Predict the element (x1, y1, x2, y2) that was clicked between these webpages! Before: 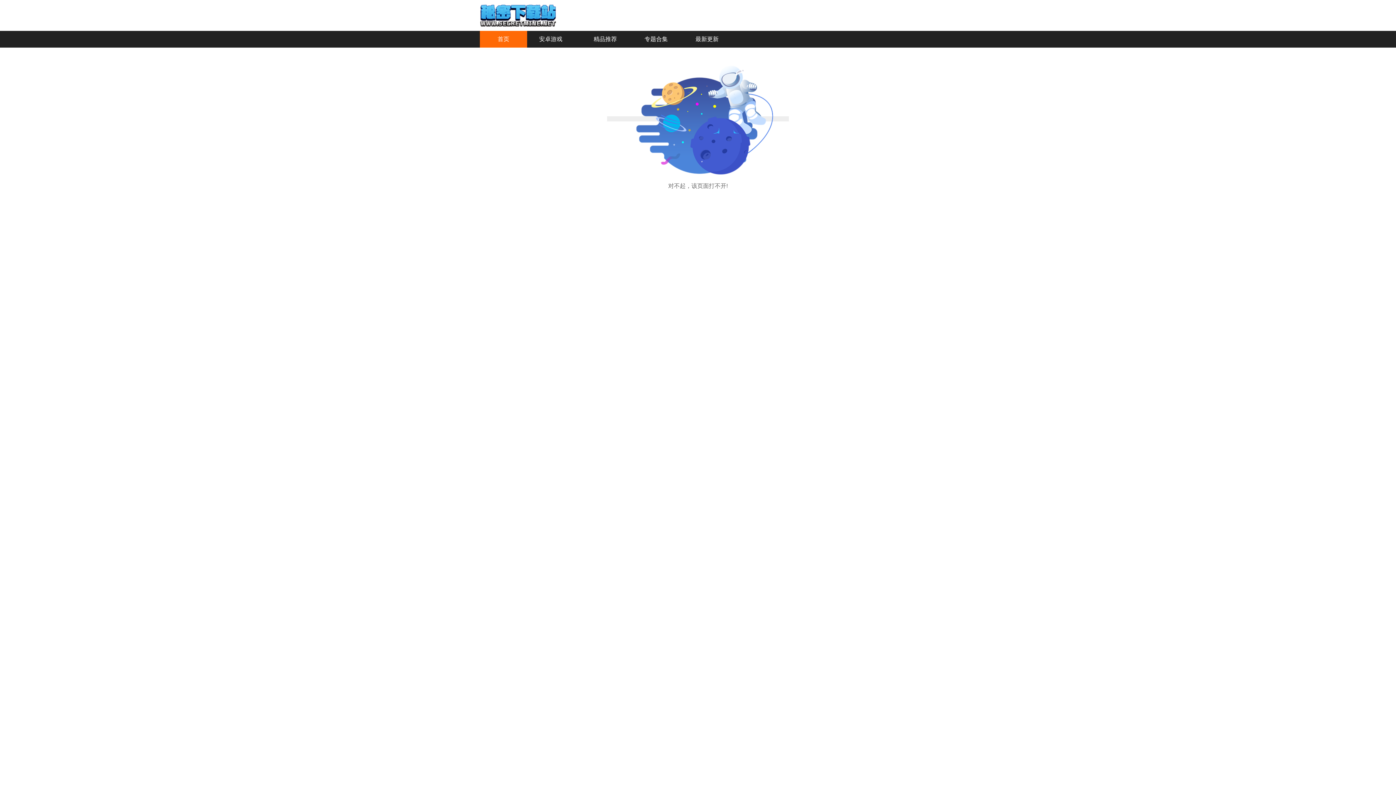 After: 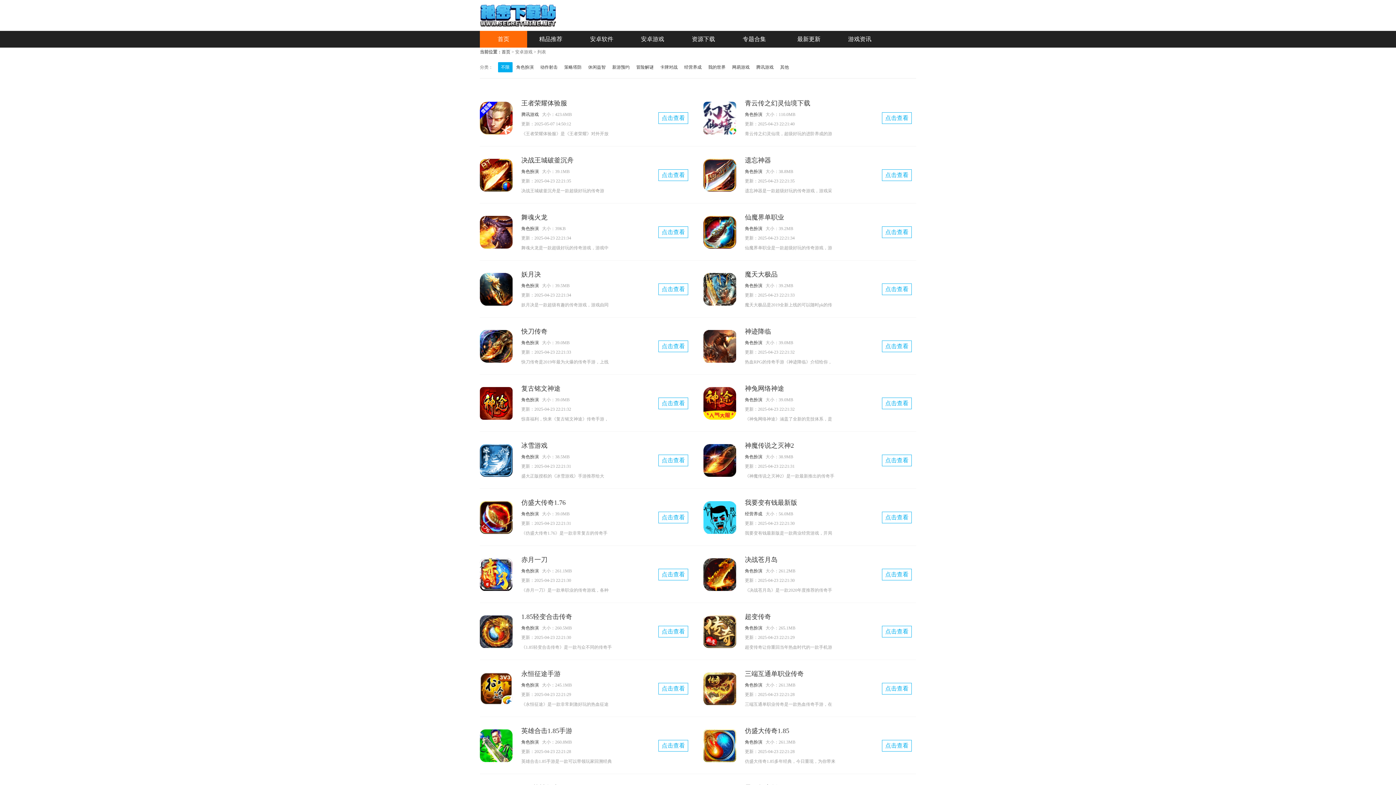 Action: label: 安卓游戏 bbox: (539, 36, 562, 42)